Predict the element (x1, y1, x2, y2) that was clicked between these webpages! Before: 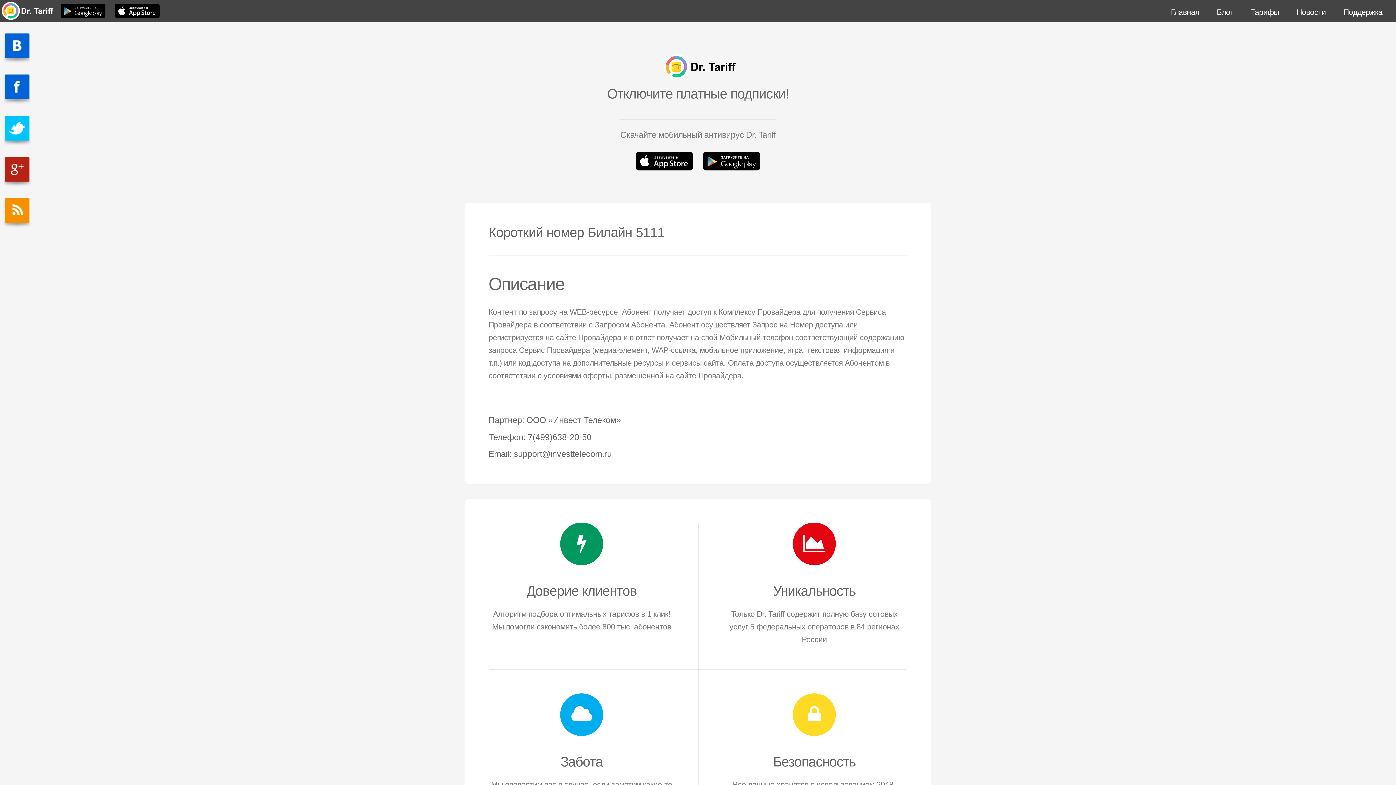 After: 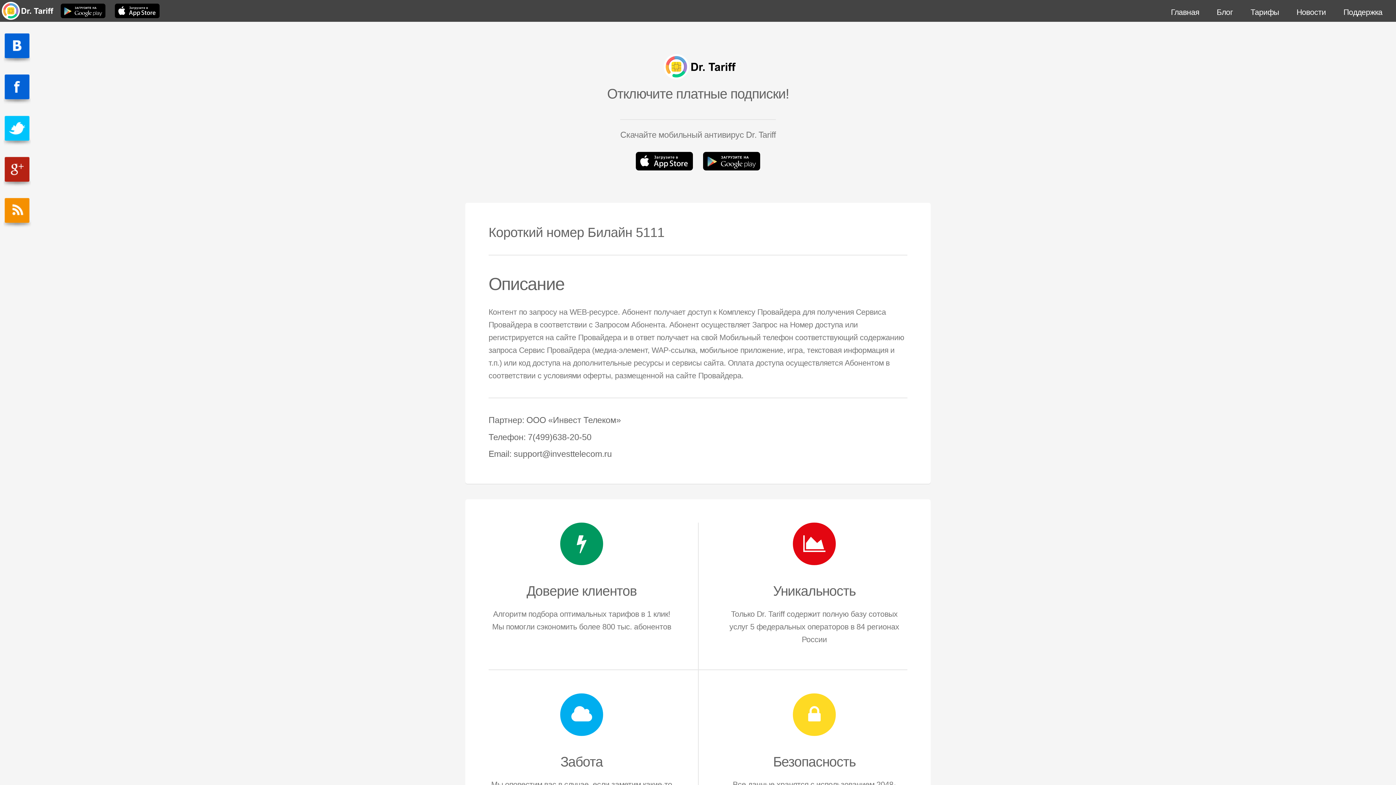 Action: bbox: (111, 14, 163, 23)